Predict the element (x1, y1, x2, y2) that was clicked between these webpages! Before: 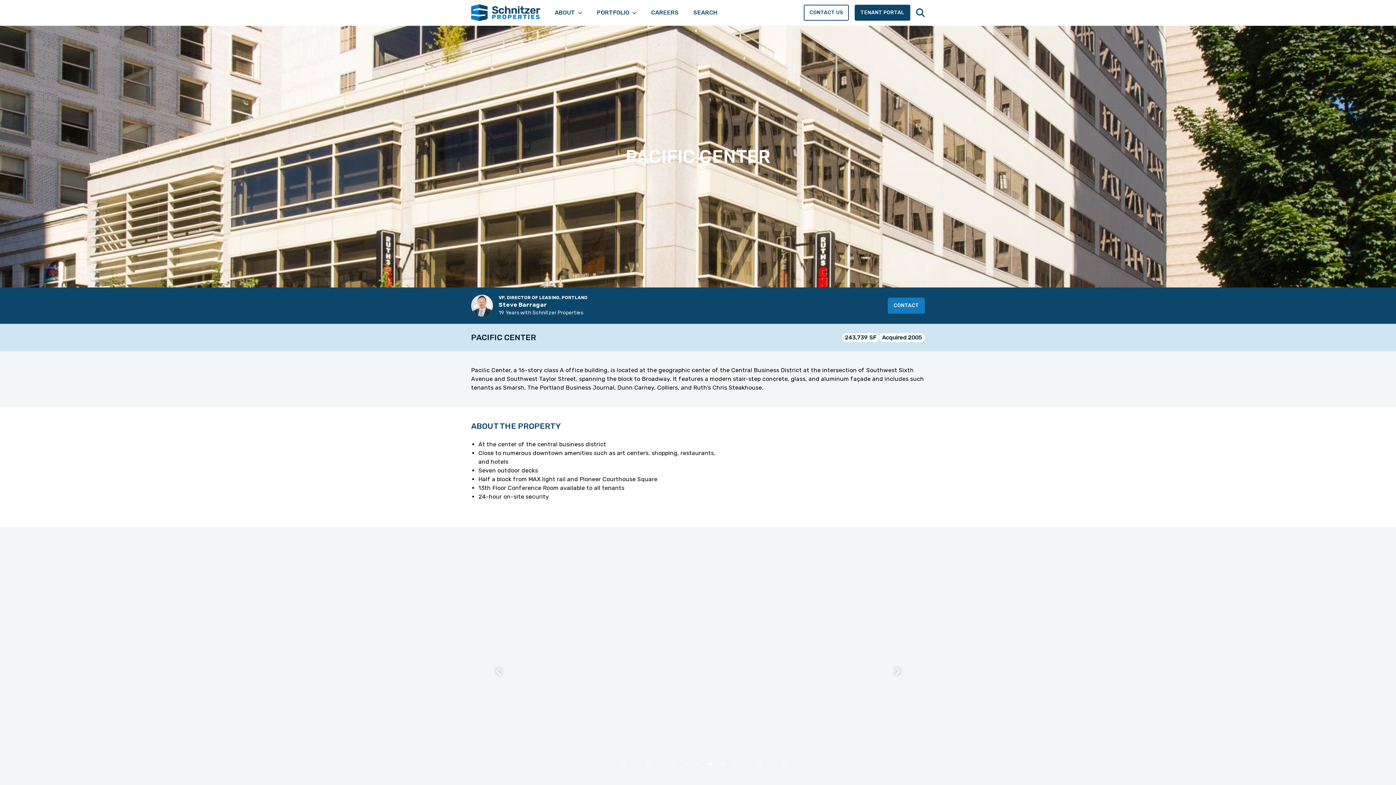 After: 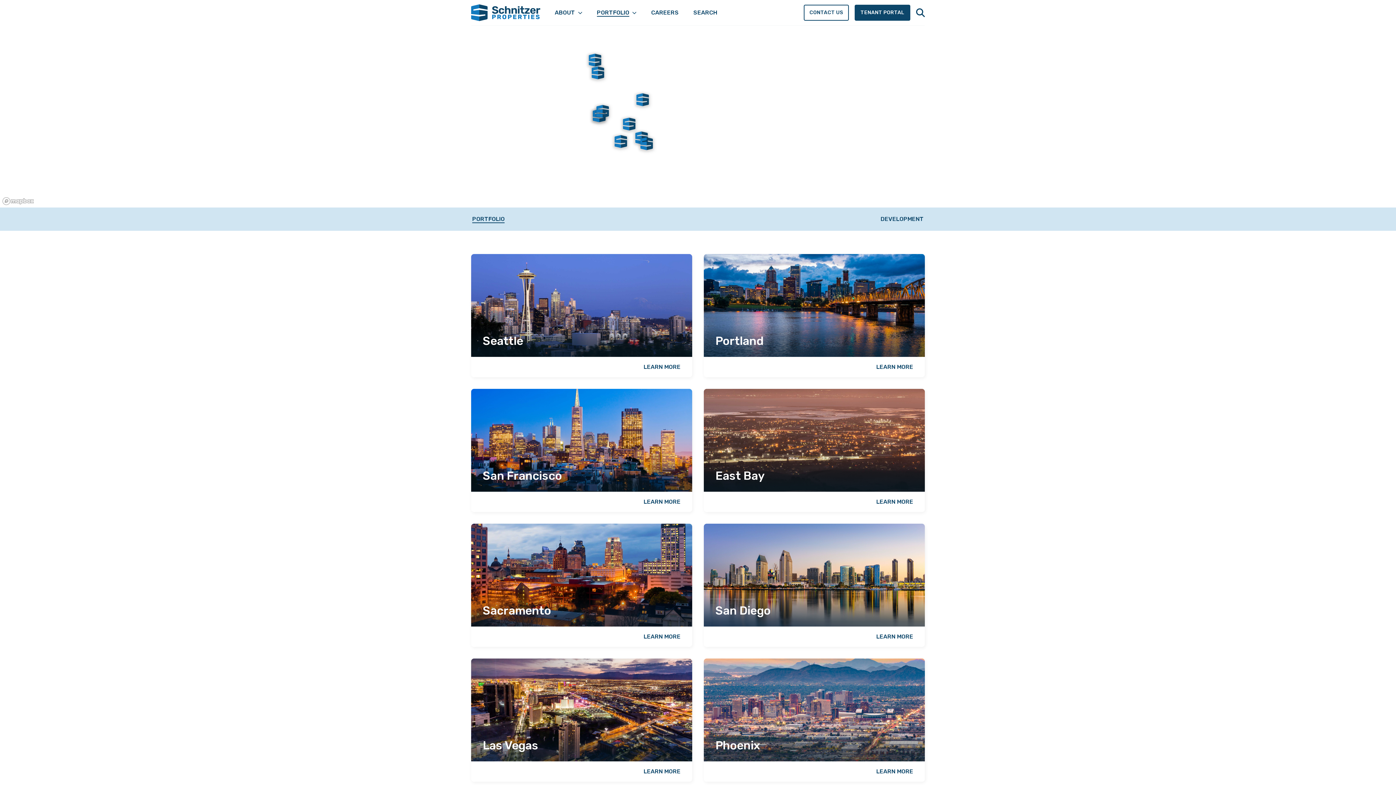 Action: bbox: (597, 8, 629, 17) label: PORTFOLIO